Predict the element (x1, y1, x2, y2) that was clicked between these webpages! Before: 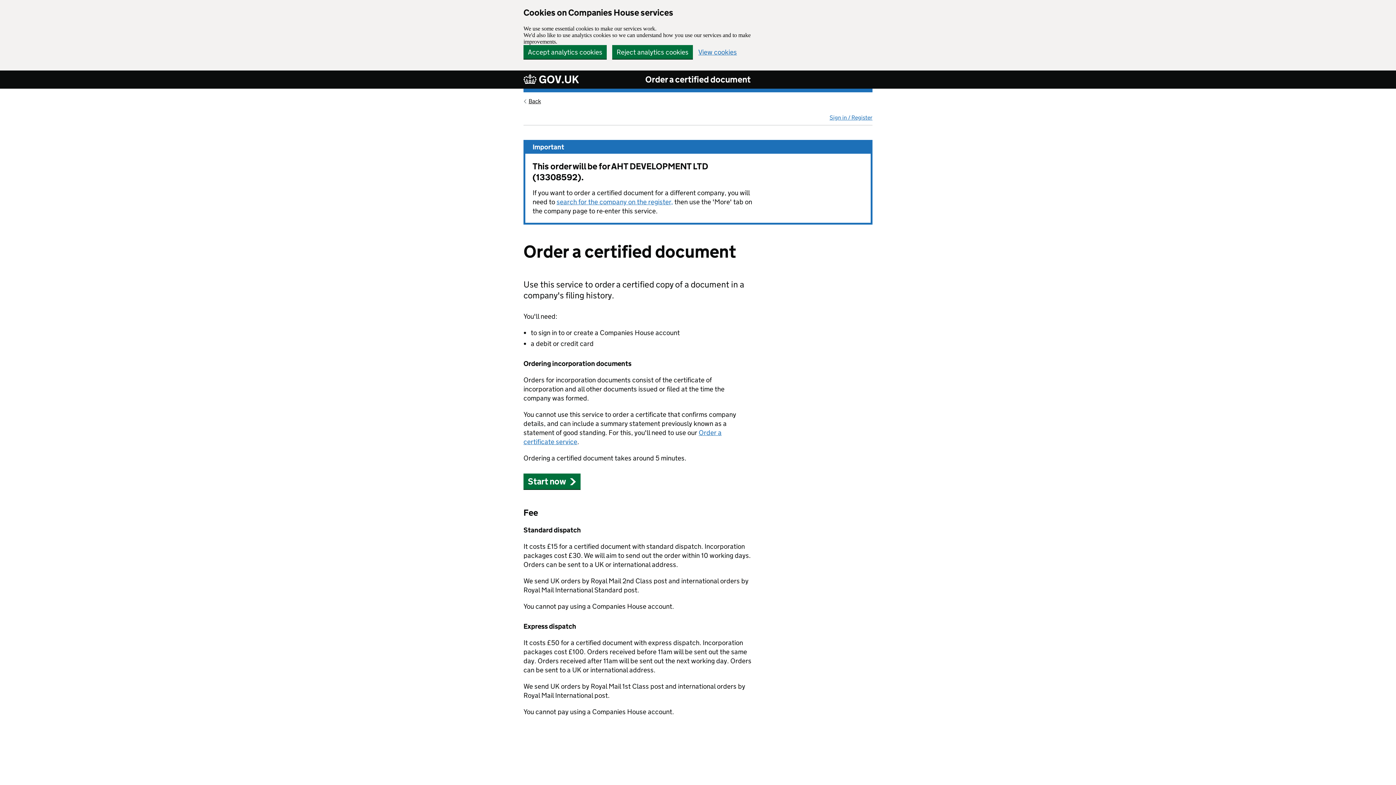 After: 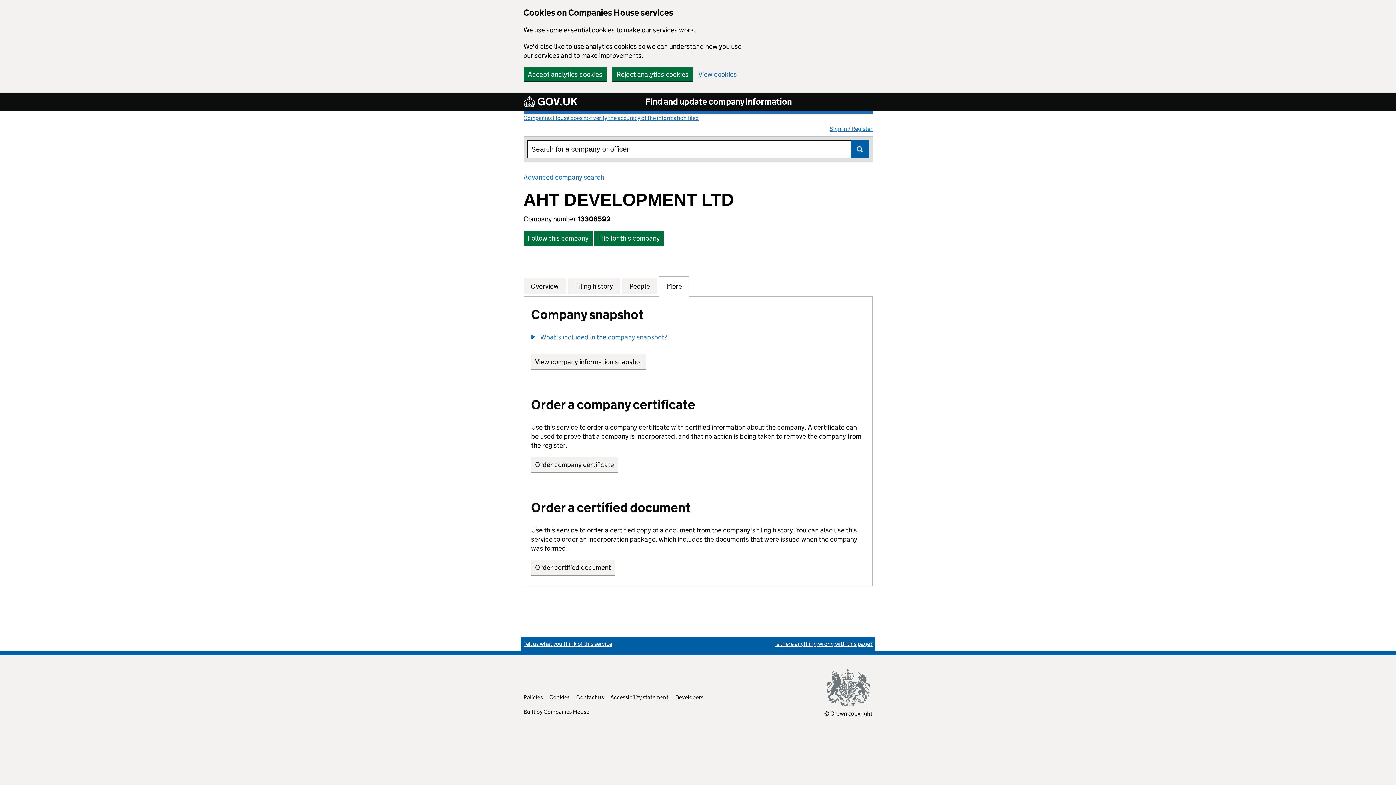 Action: label: Back bbox: (523, 97, 541, 105)